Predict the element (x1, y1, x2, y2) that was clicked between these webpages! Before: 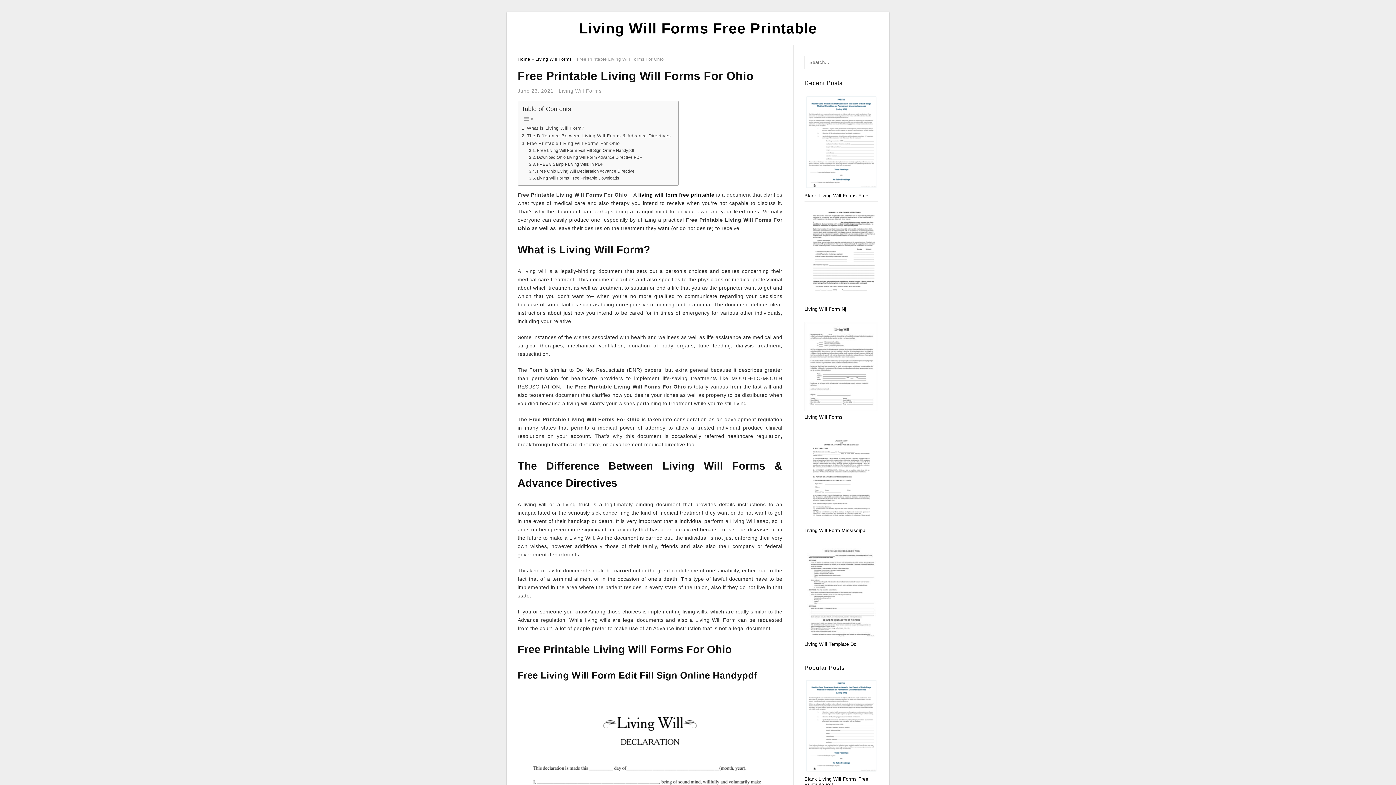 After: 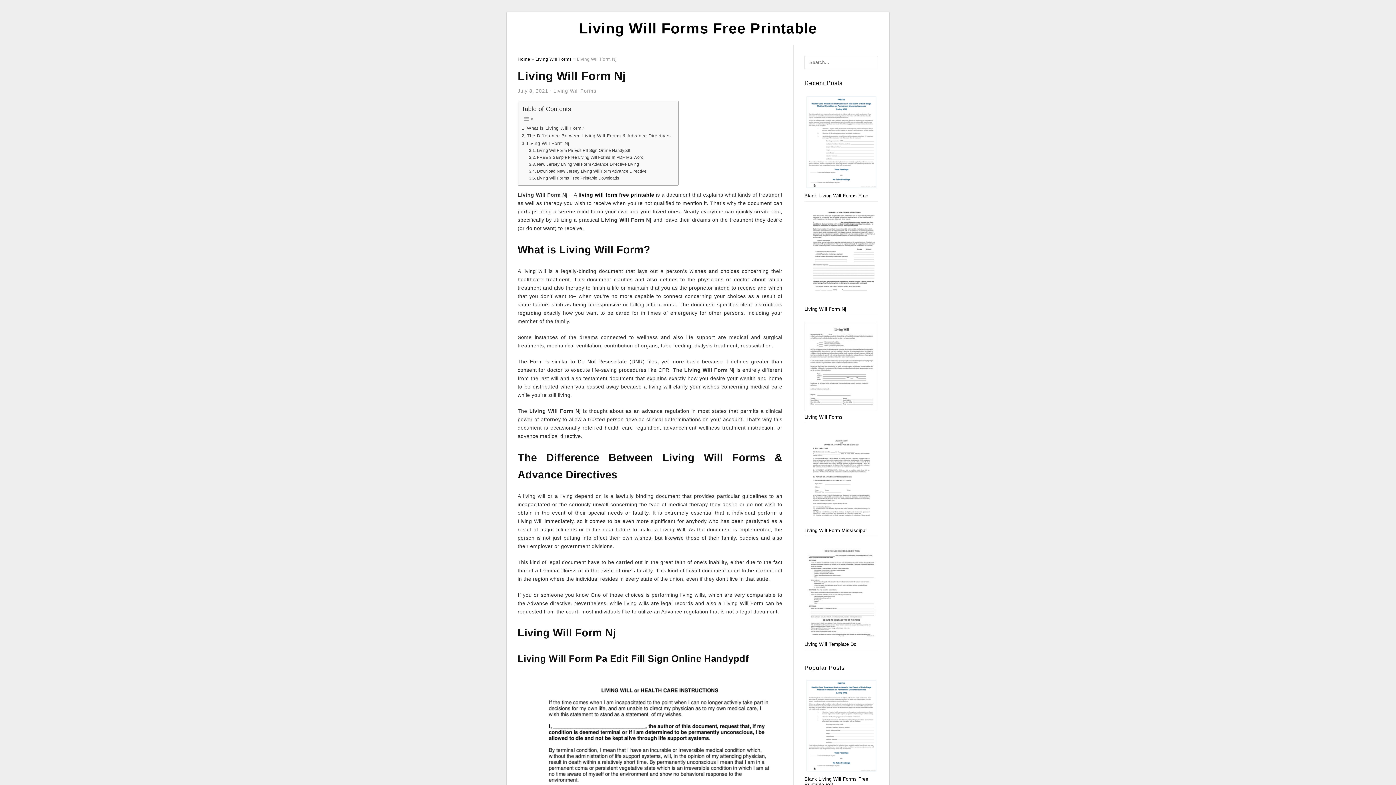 Action: bbox: (804, 254, 878, 259)